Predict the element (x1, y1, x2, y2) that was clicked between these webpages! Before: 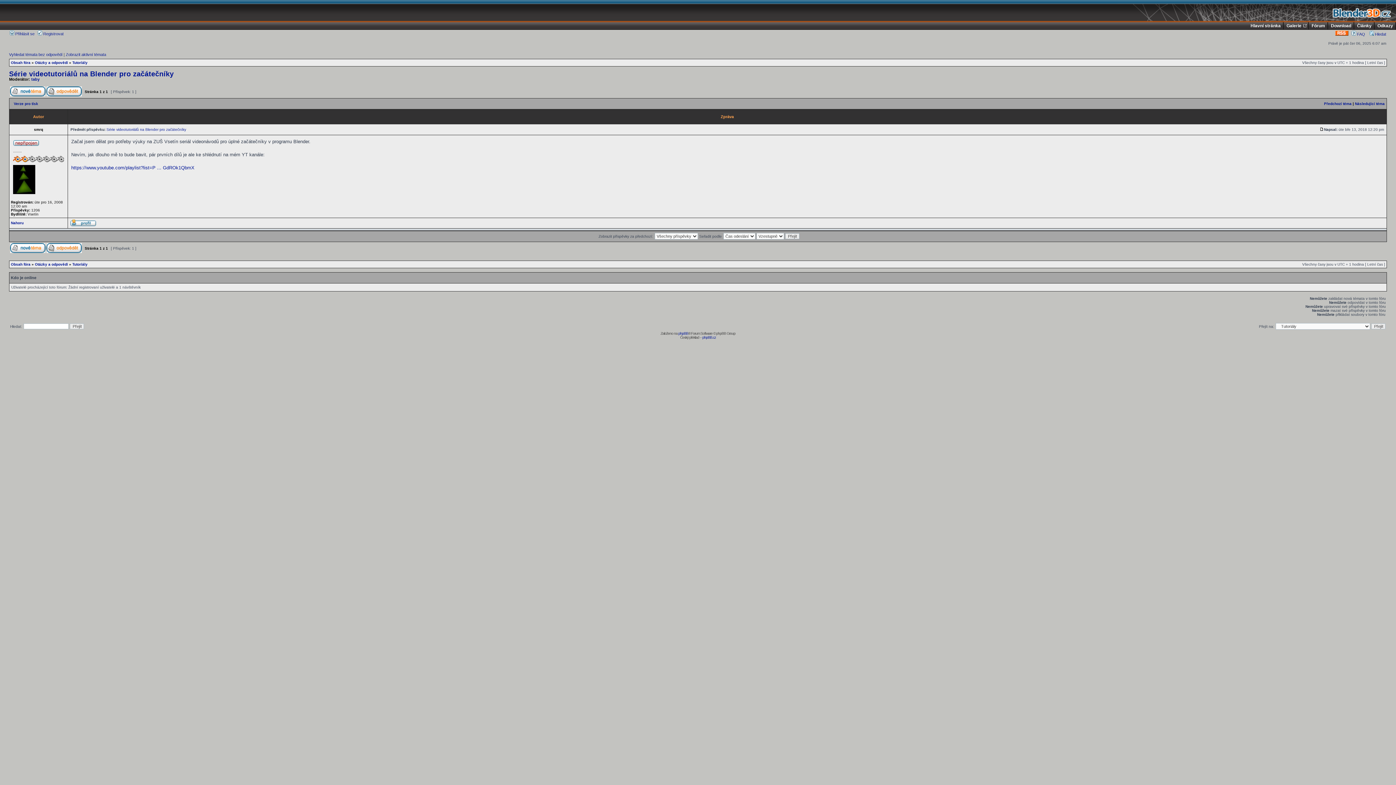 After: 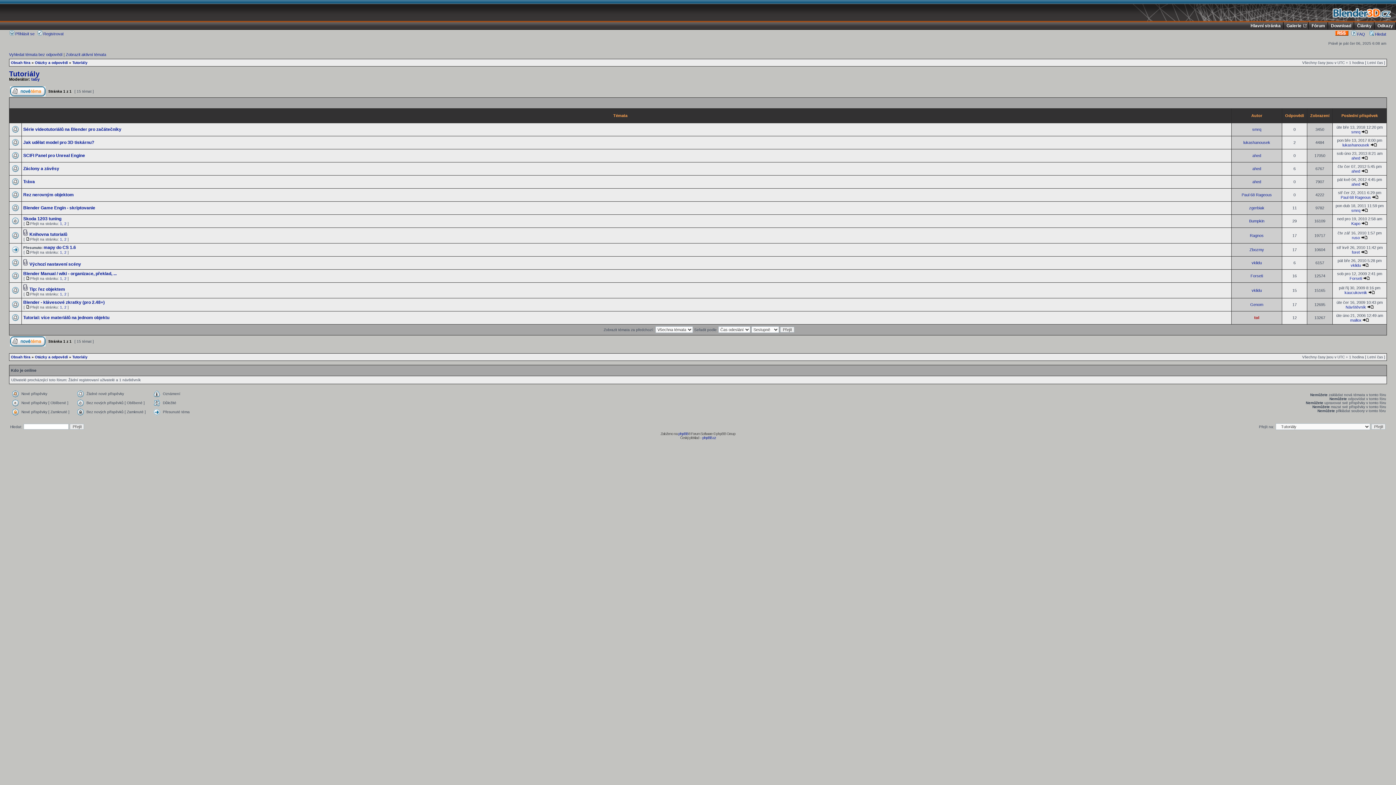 Action: bbox: (72, 262, 87, 266) label: Tutoriály